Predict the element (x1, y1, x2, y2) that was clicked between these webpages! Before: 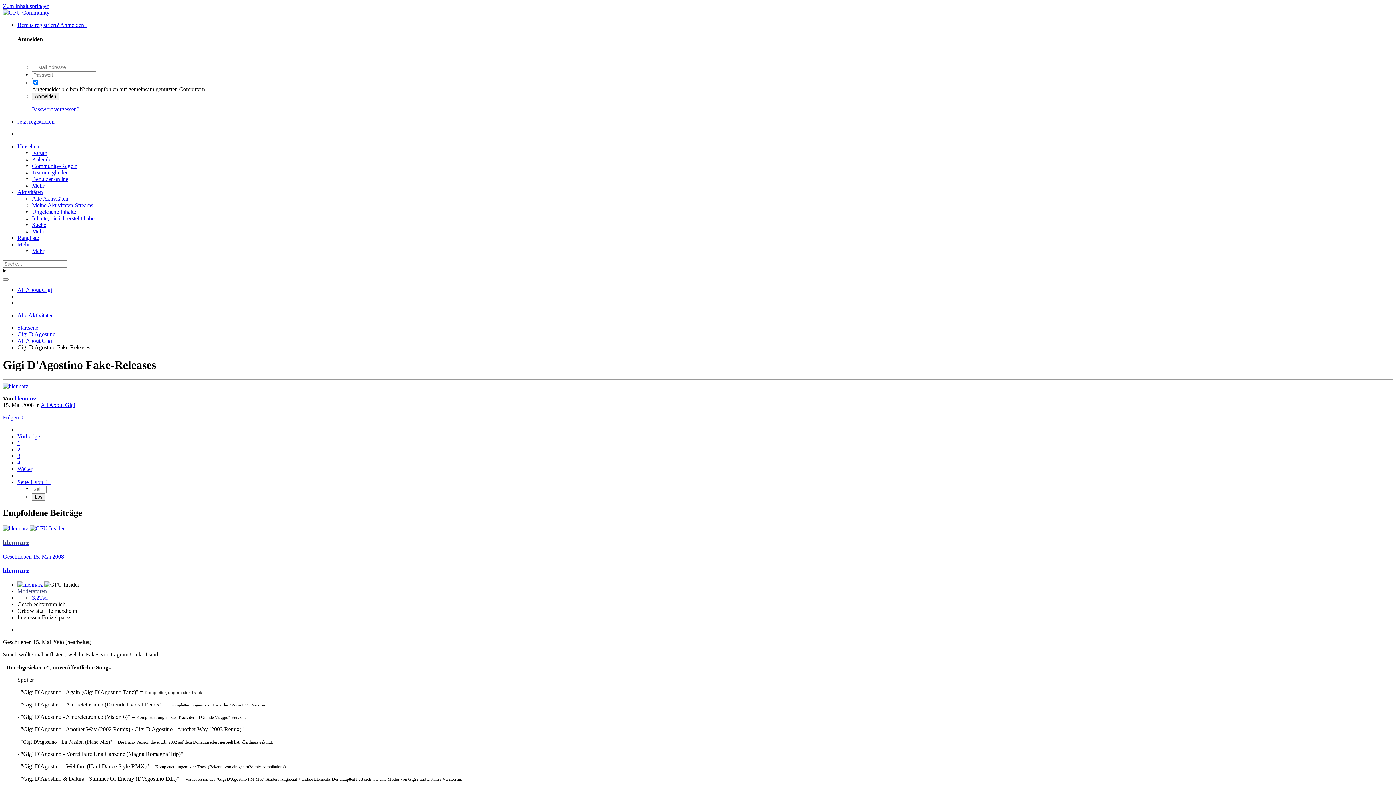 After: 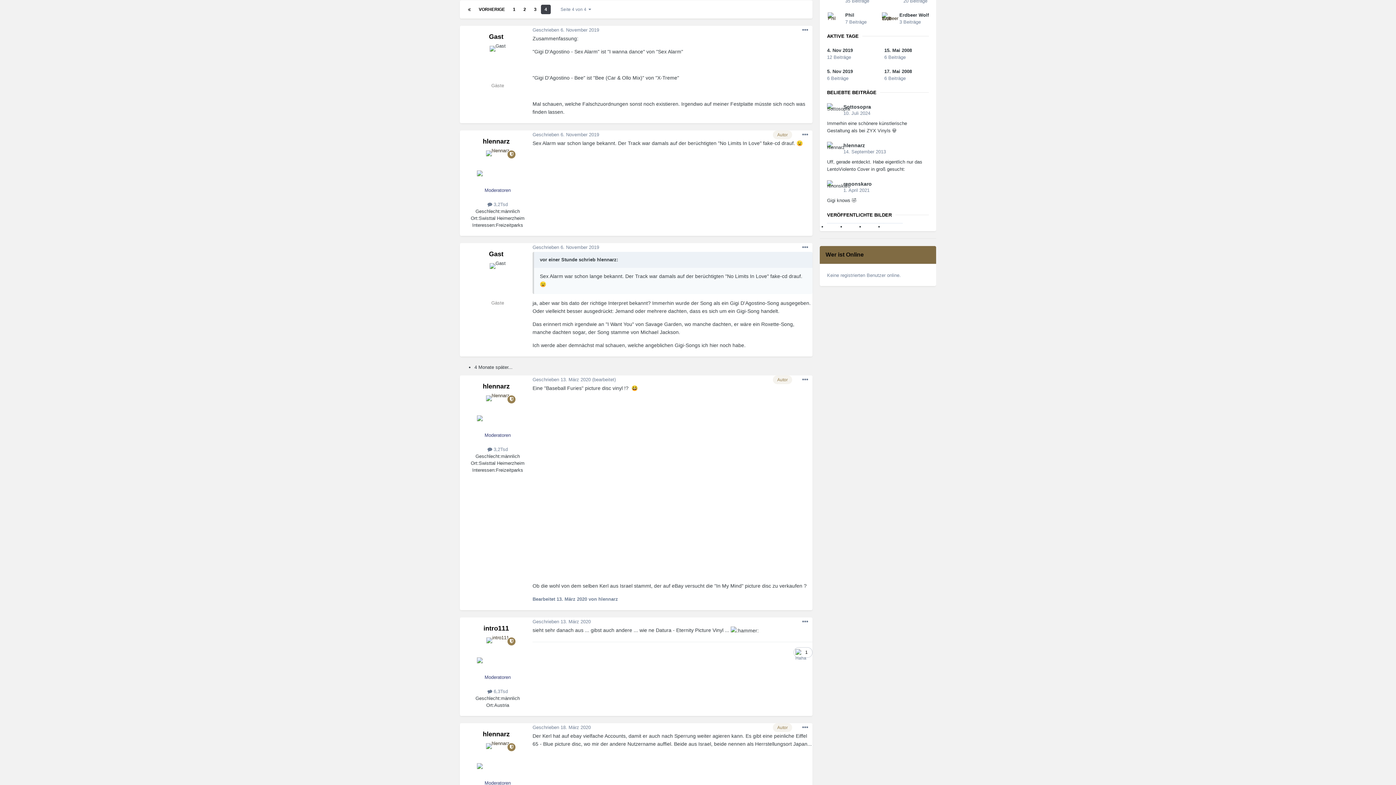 Action: bbox: (17, 459, 20, 465) label: 4